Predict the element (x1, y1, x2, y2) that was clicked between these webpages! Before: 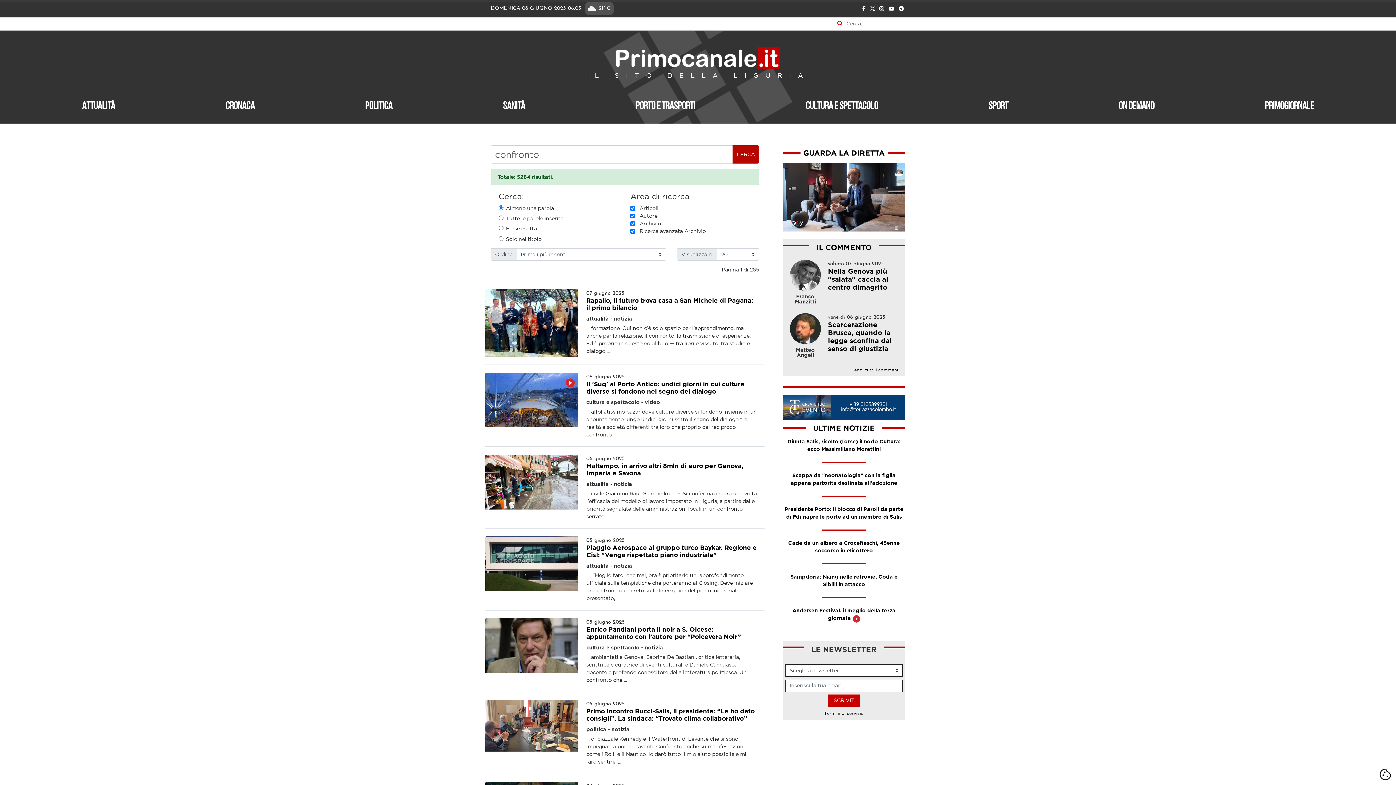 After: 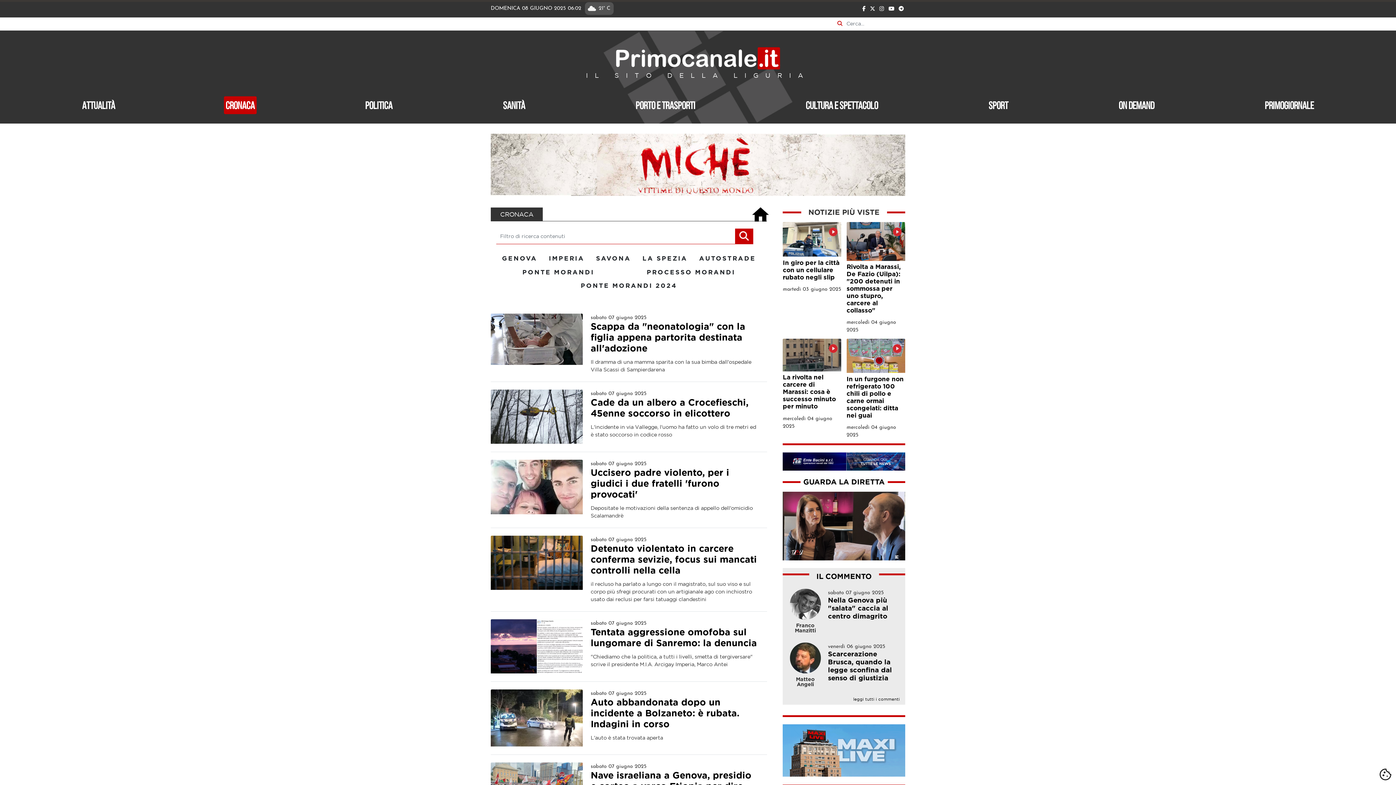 Action: bbox: (223, 96, 256, 114) label: Cronaca